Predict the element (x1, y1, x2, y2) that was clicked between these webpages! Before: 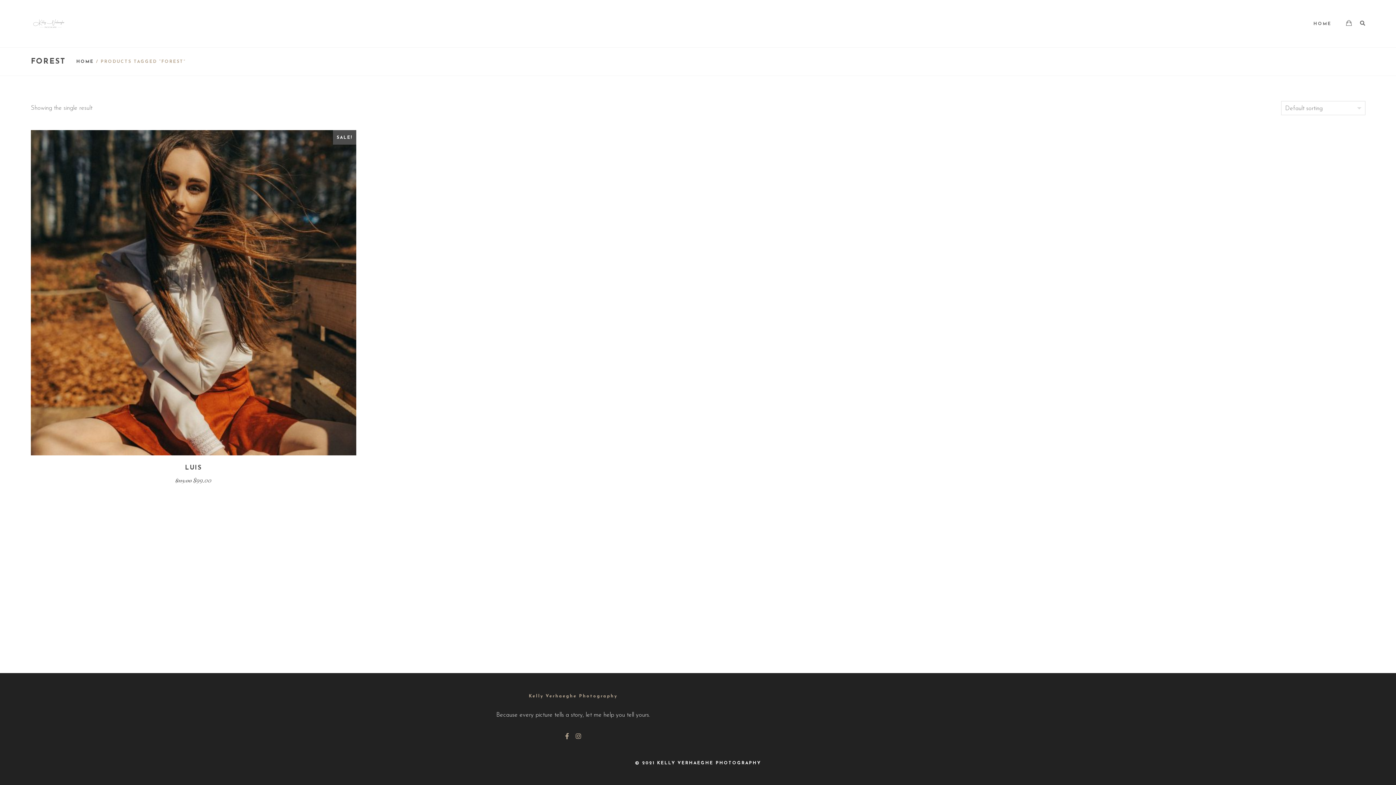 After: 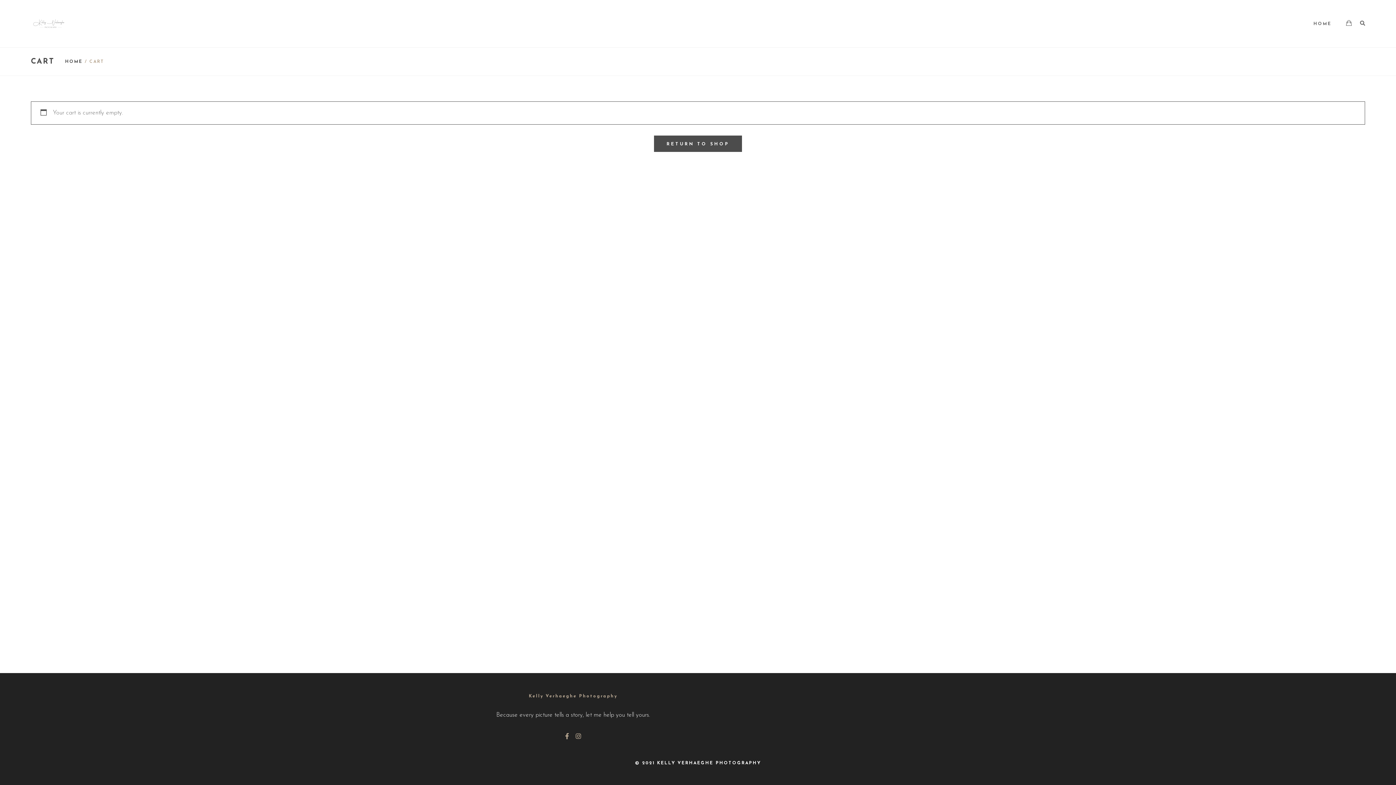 Action: bbox: (1346, 22, 1353, 26)